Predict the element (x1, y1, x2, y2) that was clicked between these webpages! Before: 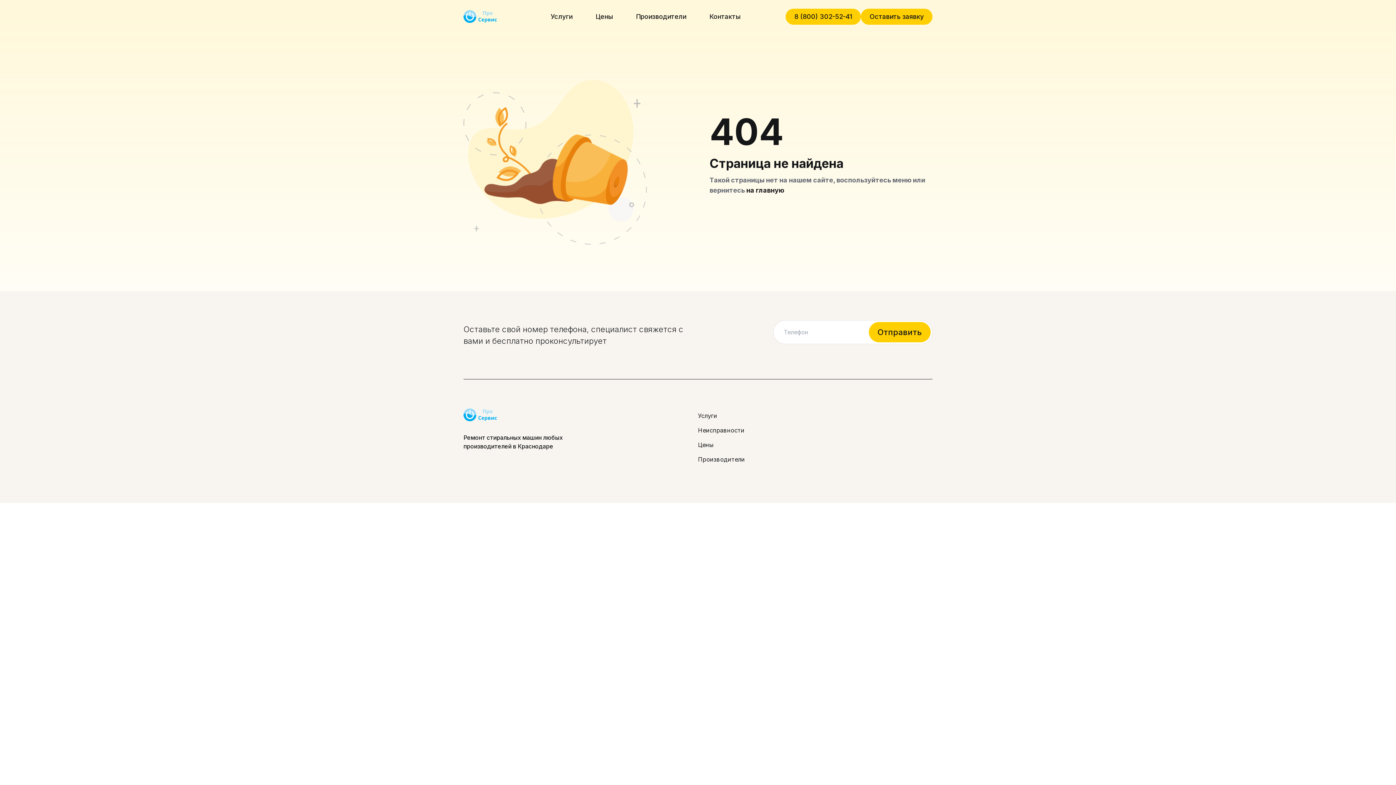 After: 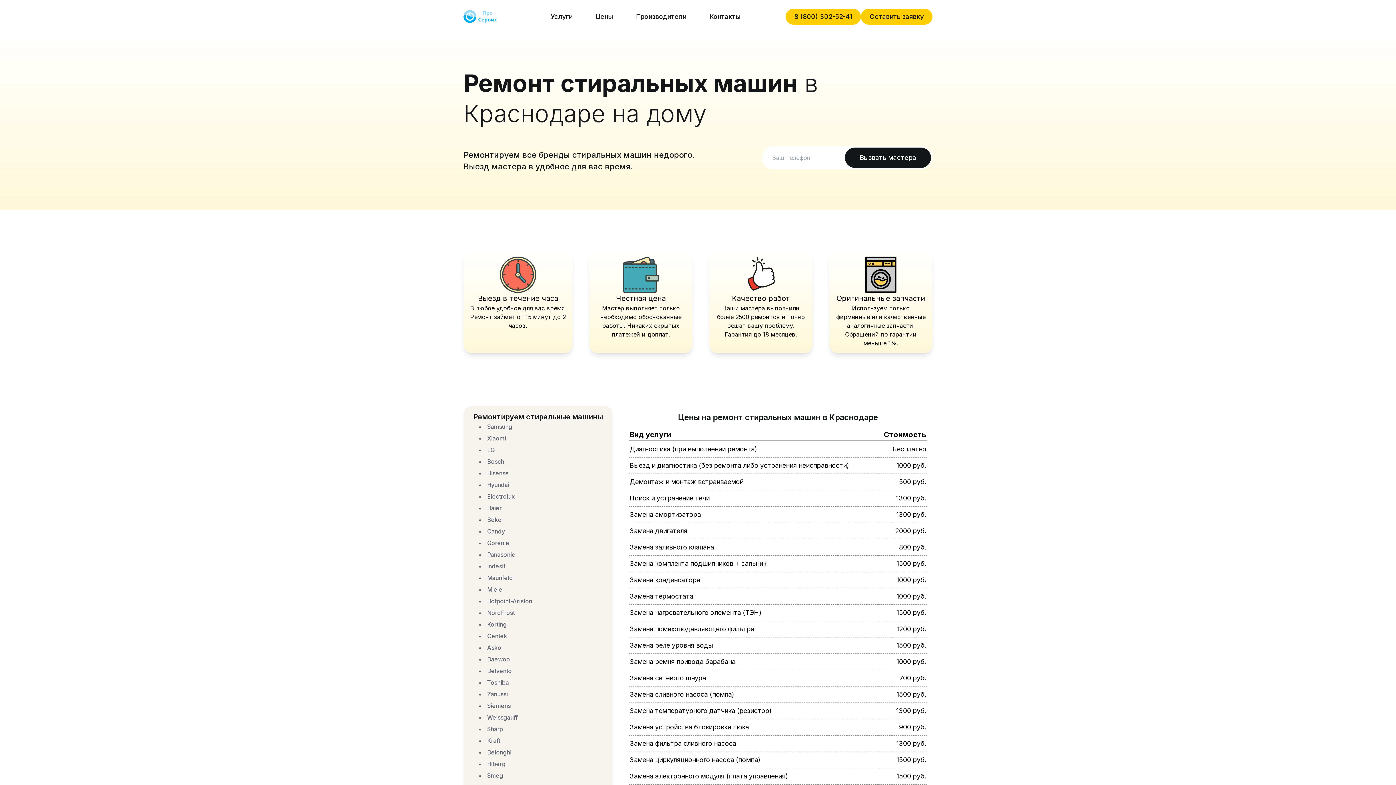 Action: bbox: (463, 408, 603, 421)